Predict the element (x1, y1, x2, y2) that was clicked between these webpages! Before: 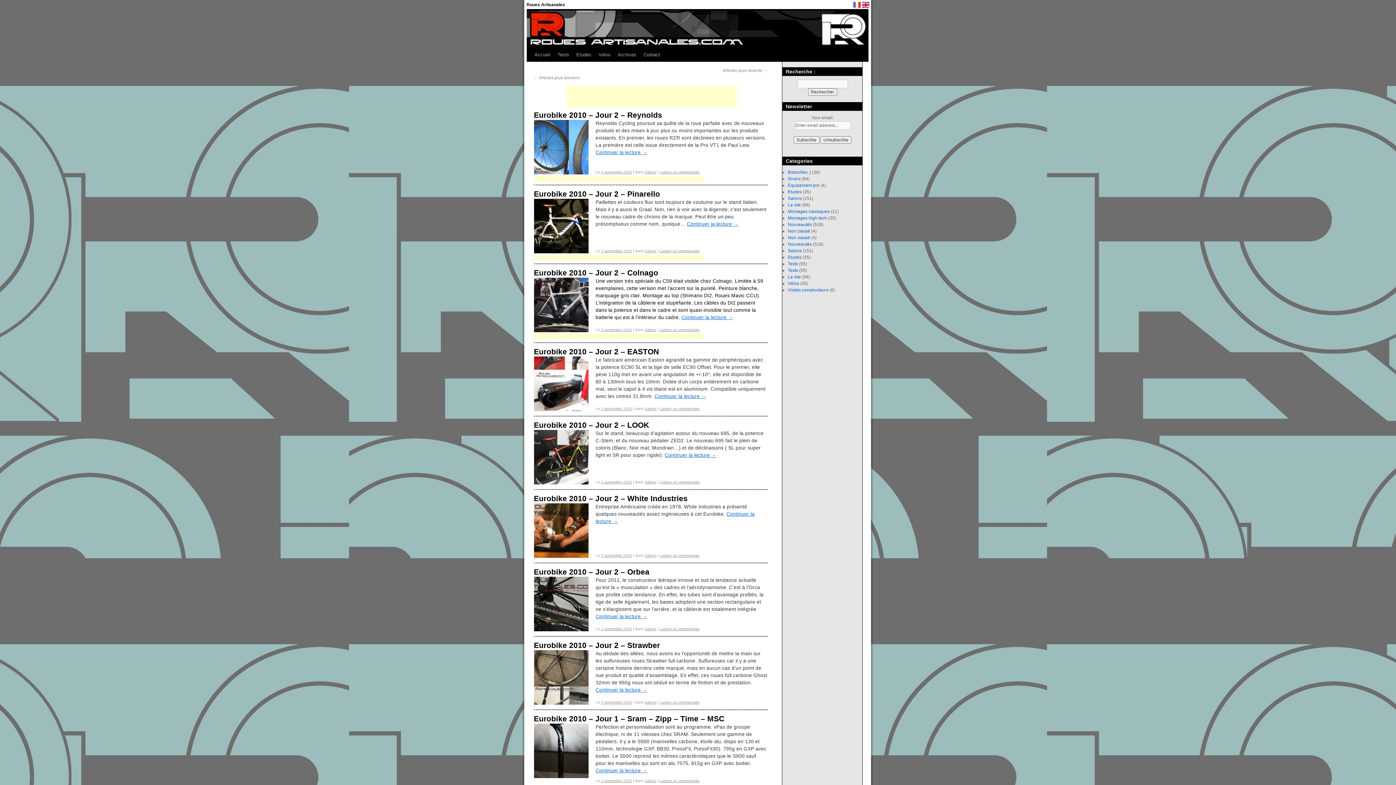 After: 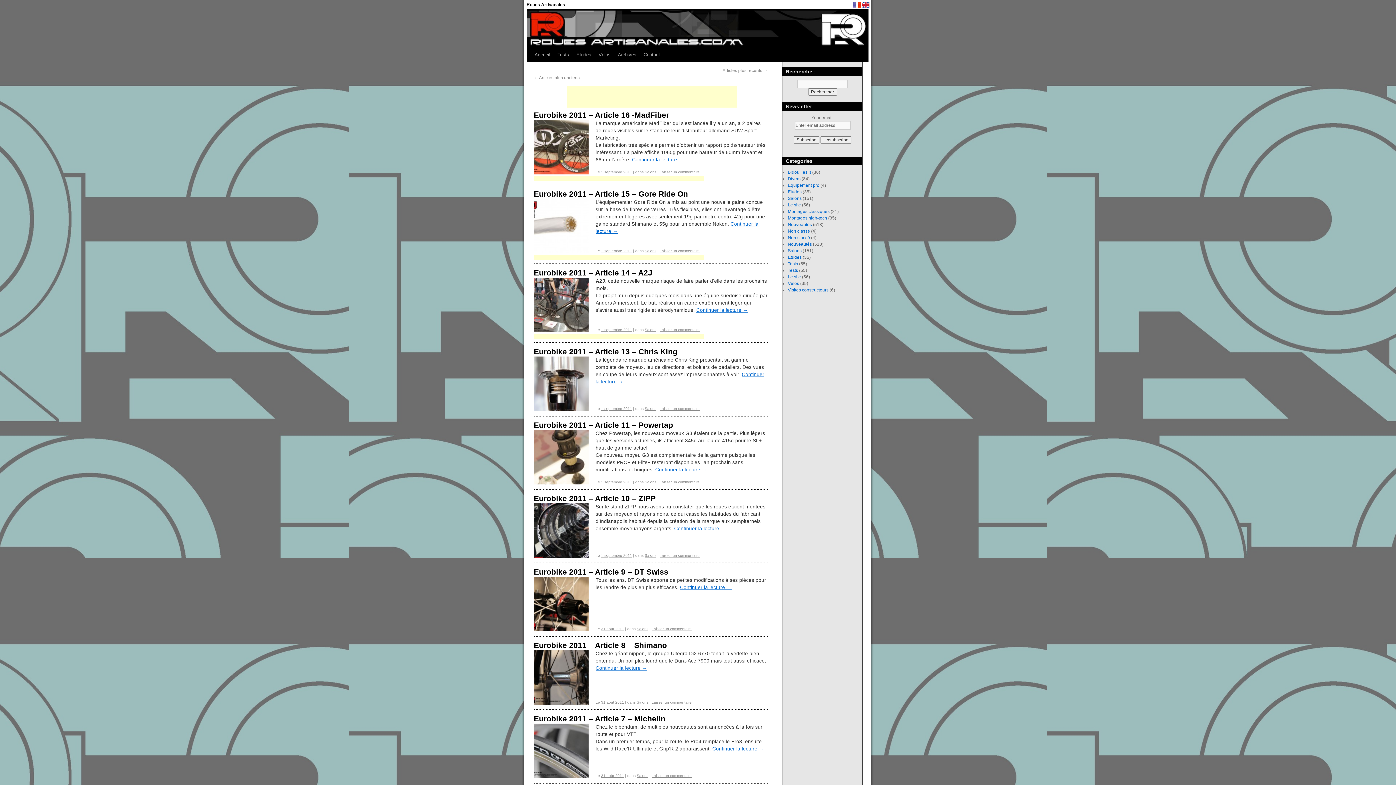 Action: label: Articles plus récents → bbox: (722, 68, 767, 73)